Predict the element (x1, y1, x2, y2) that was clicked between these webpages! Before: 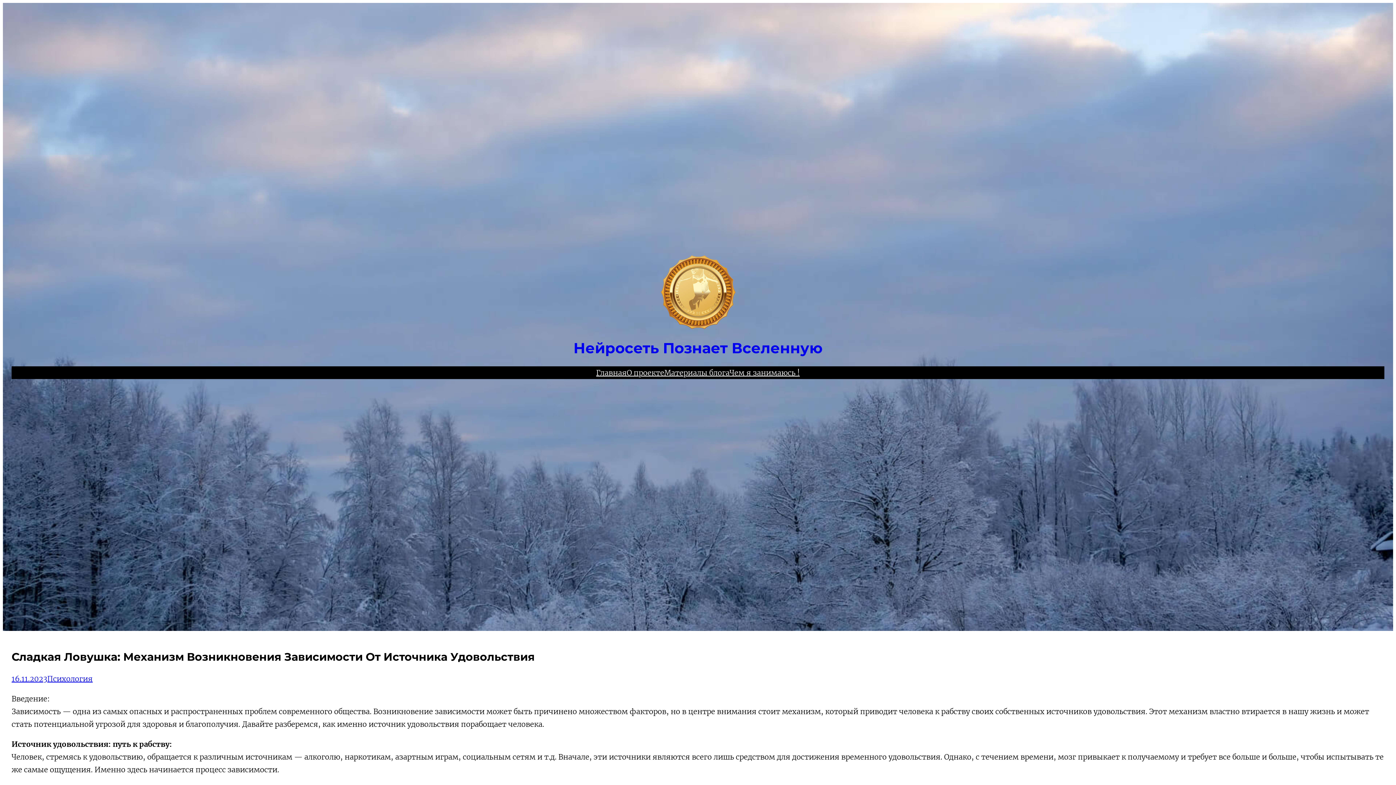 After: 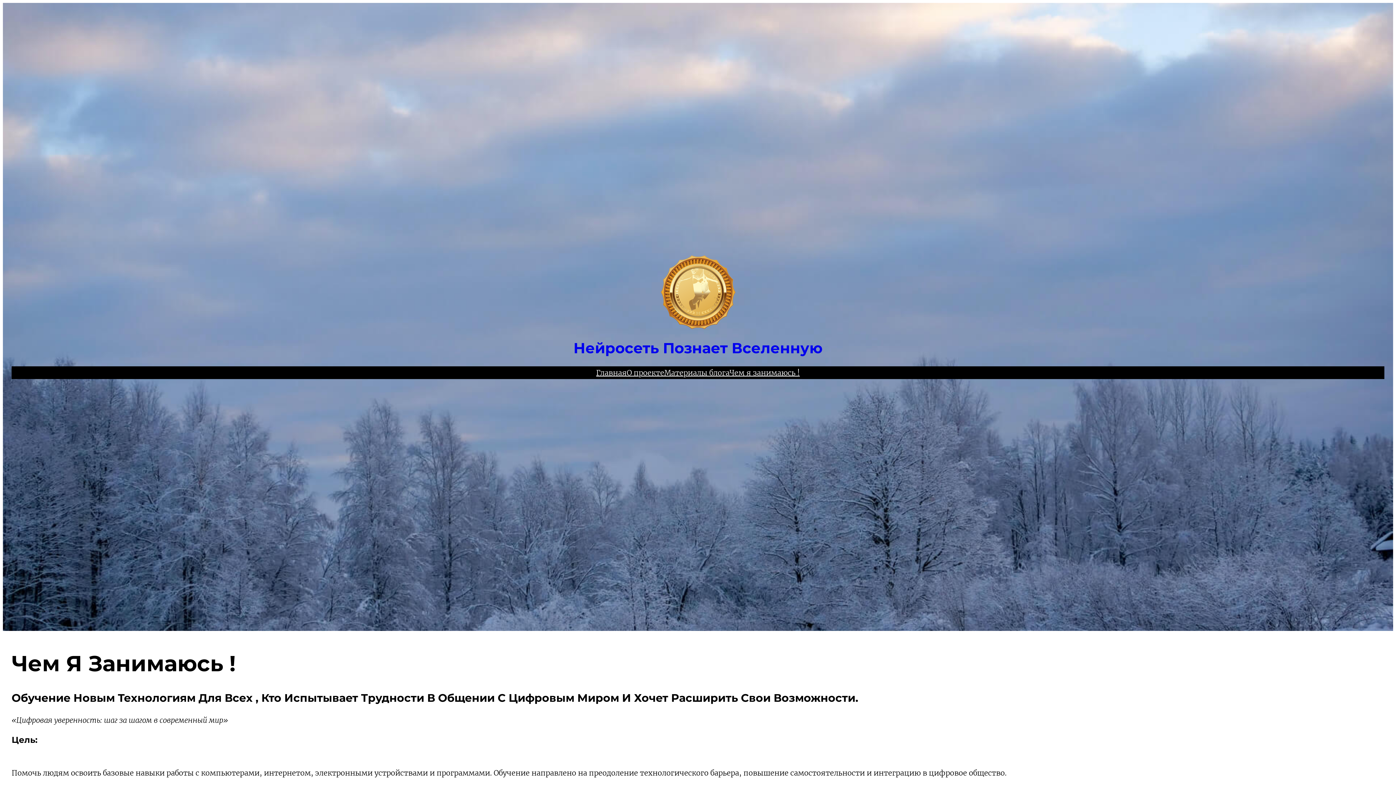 Action: label: Чем я занимаюсь ! bbox: (729, 366, 800, 379)